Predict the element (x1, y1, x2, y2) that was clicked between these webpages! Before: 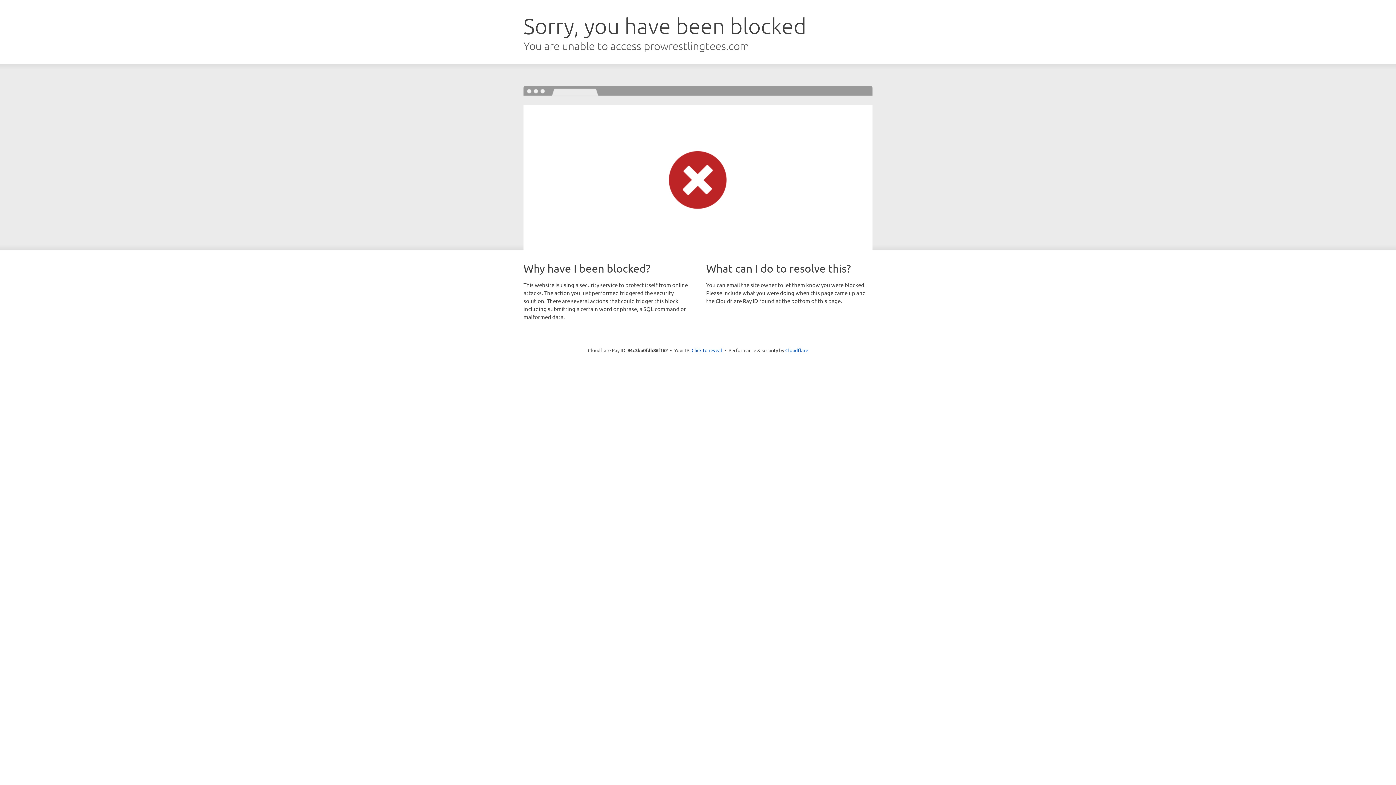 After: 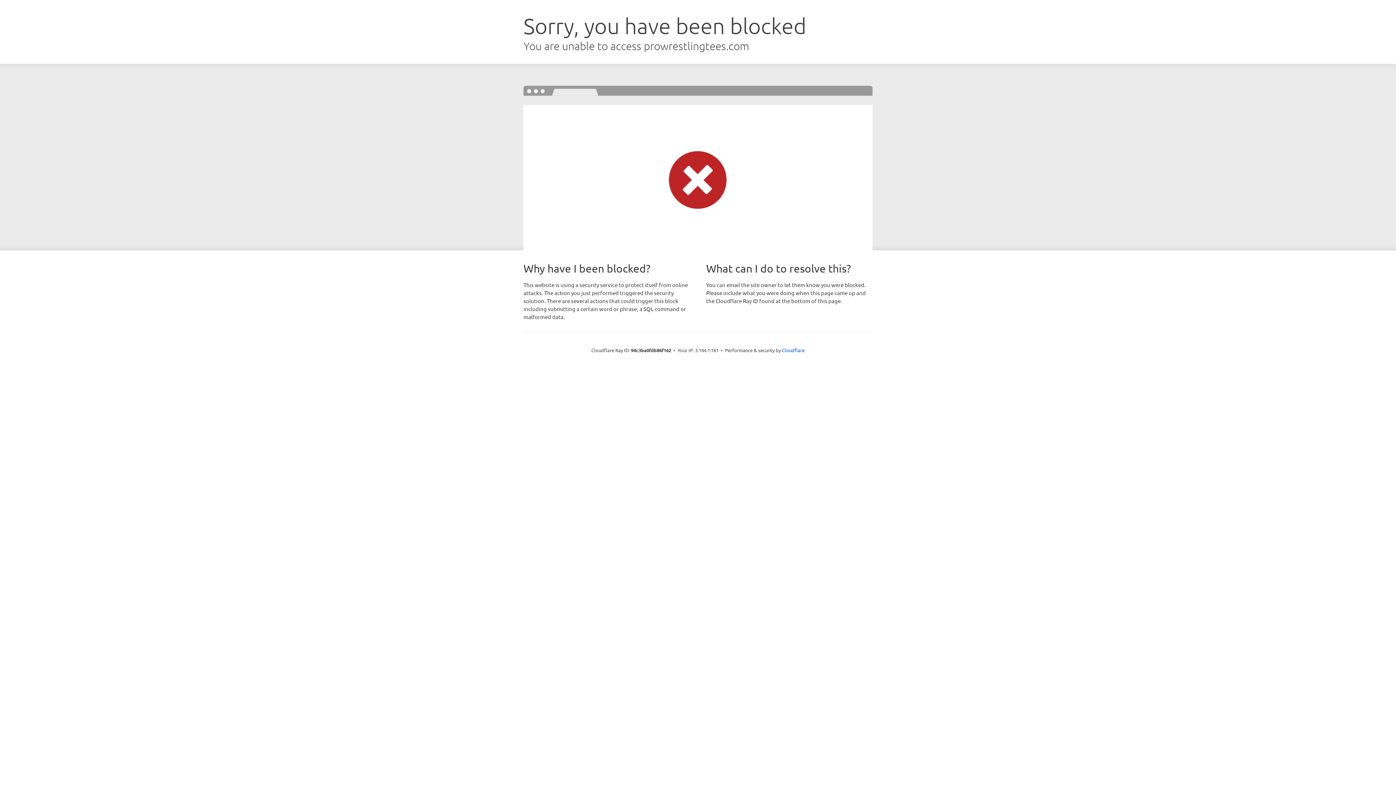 Action: label: Click to reveal bbox: (691, 346, 722, 353)